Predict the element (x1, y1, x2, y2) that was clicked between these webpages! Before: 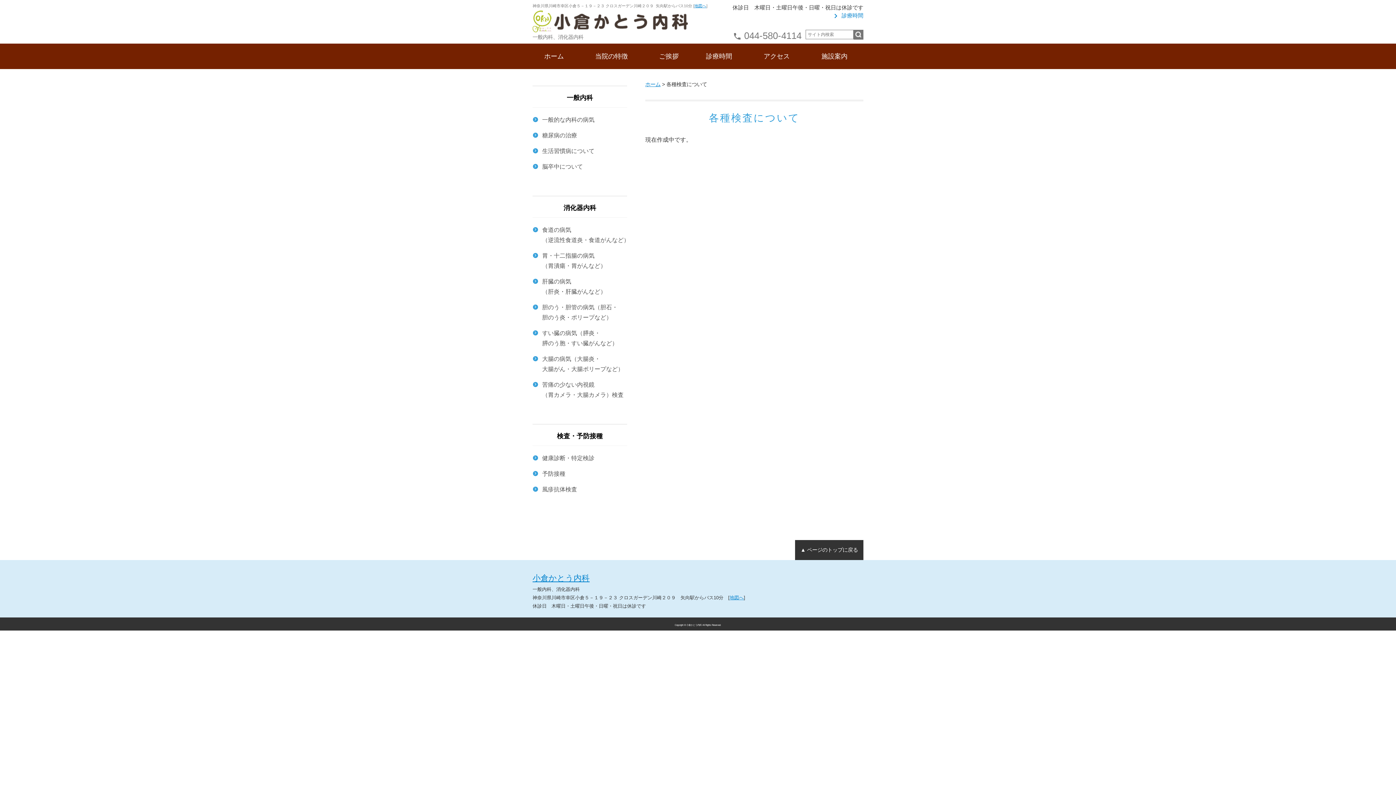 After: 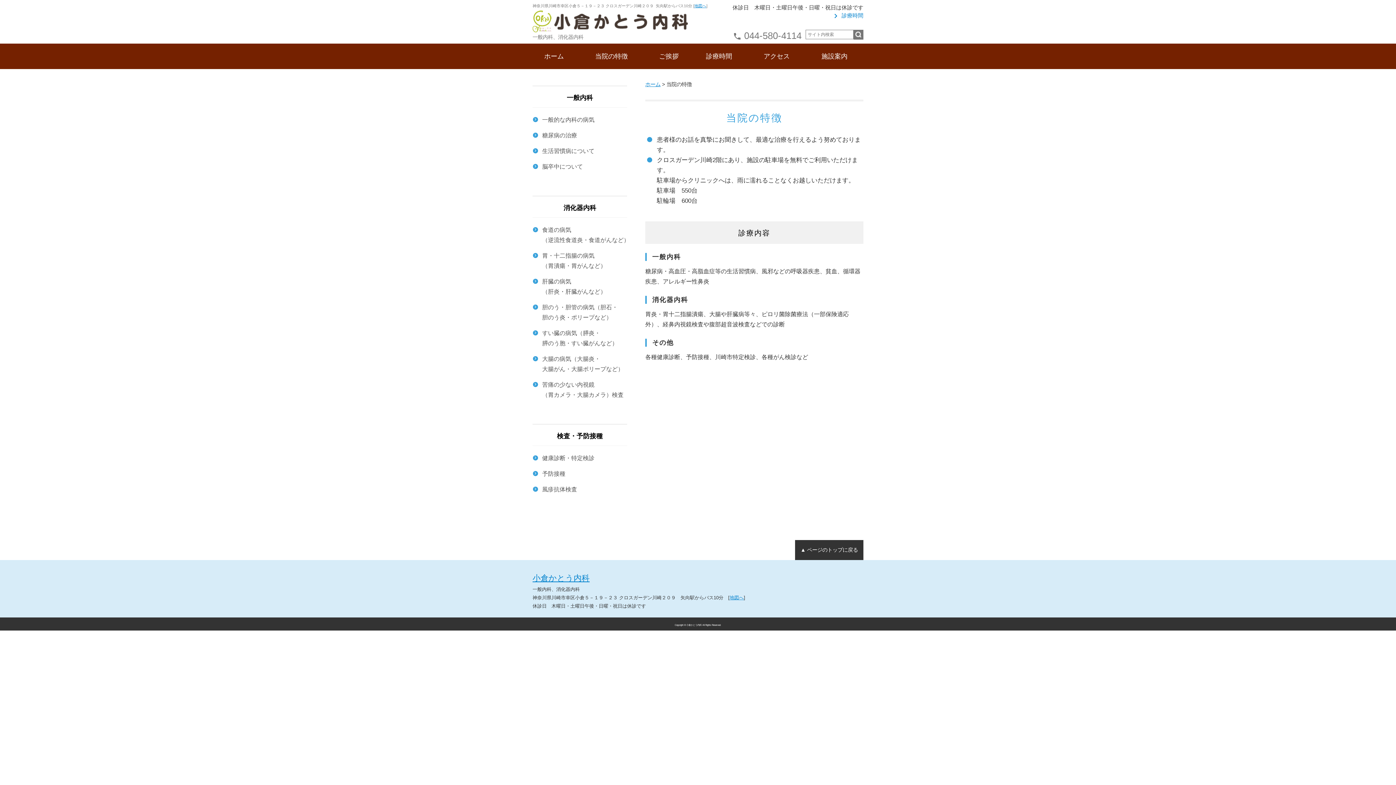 Action: label: 当院の特徴 bbox: (575, 43, 647, 69)